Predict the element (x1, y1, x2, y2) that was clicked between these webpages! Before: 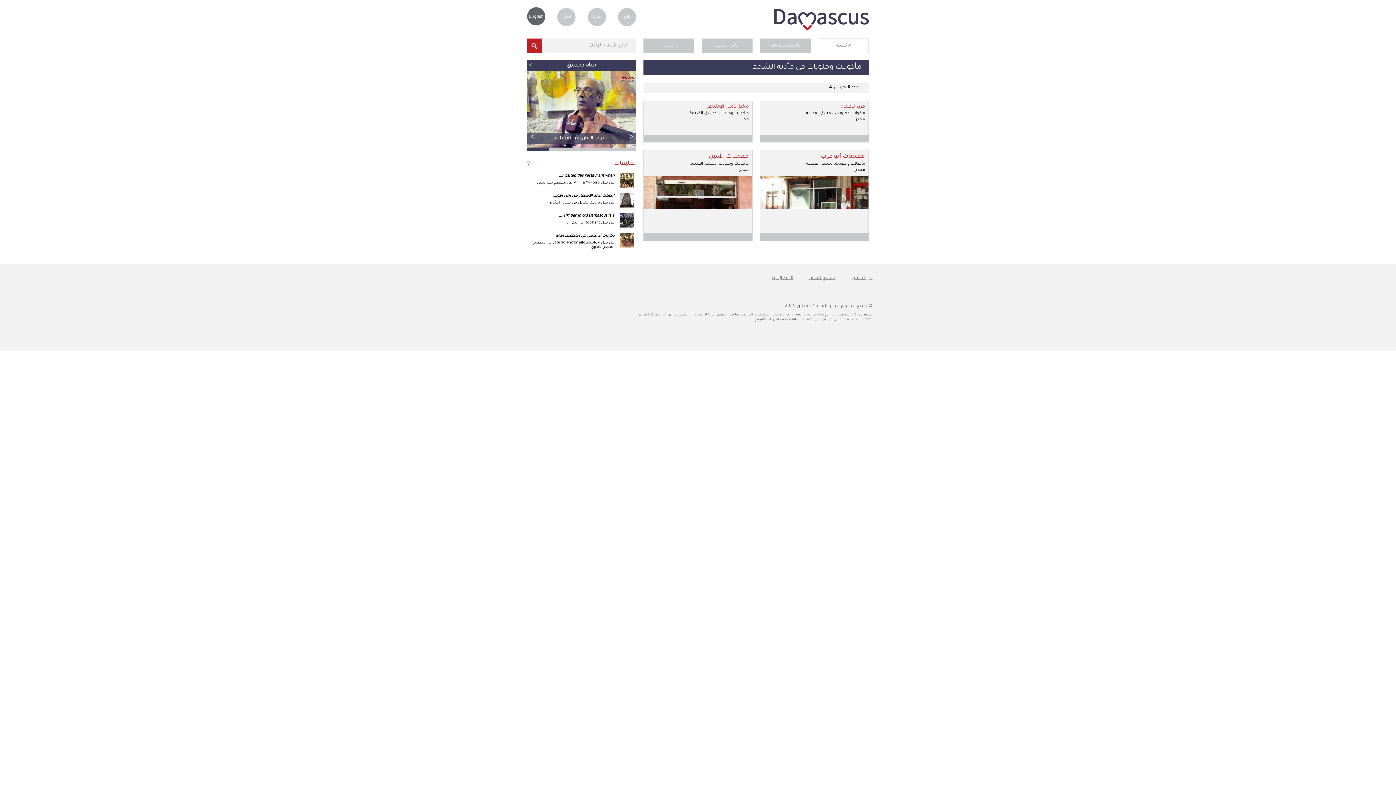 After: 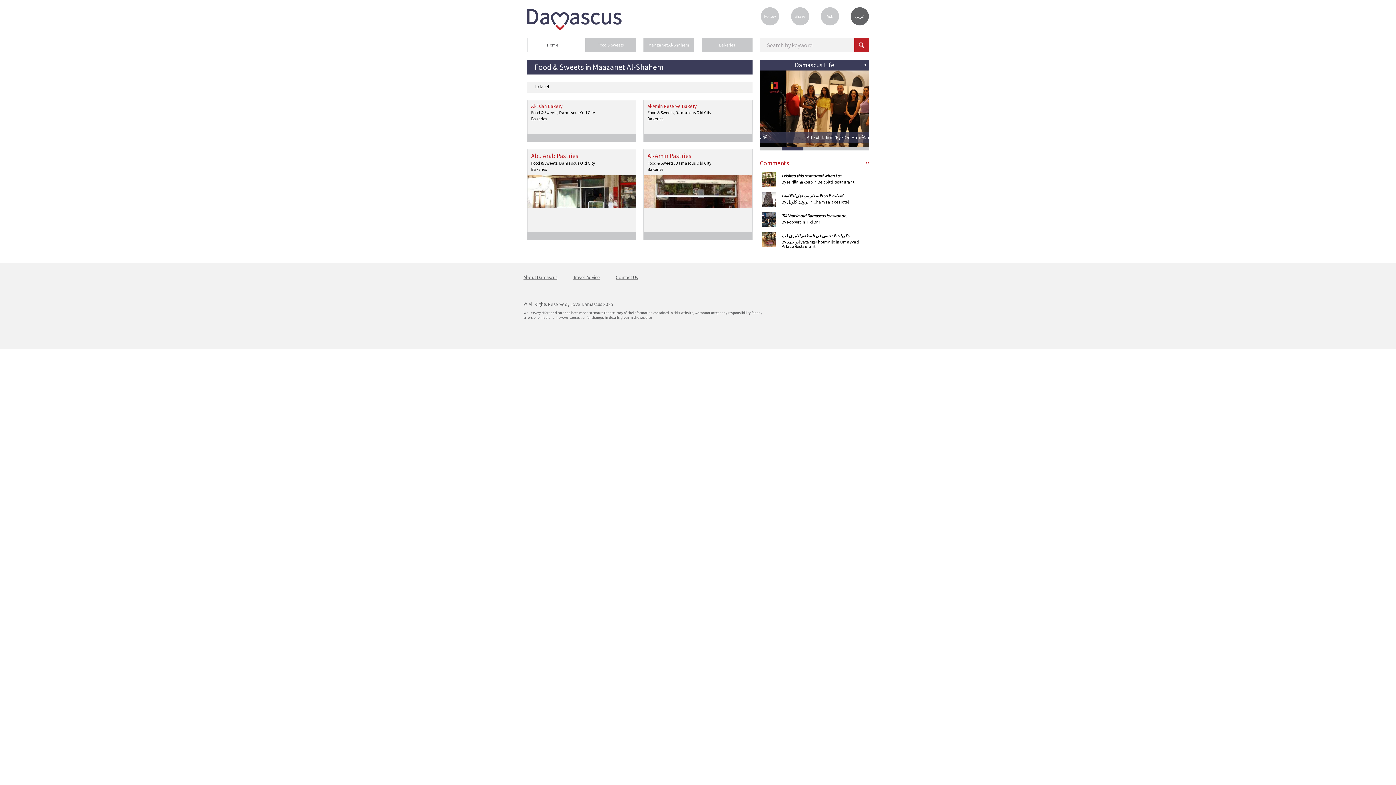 Action: label: English bbox: (527, 7, 545, 25)